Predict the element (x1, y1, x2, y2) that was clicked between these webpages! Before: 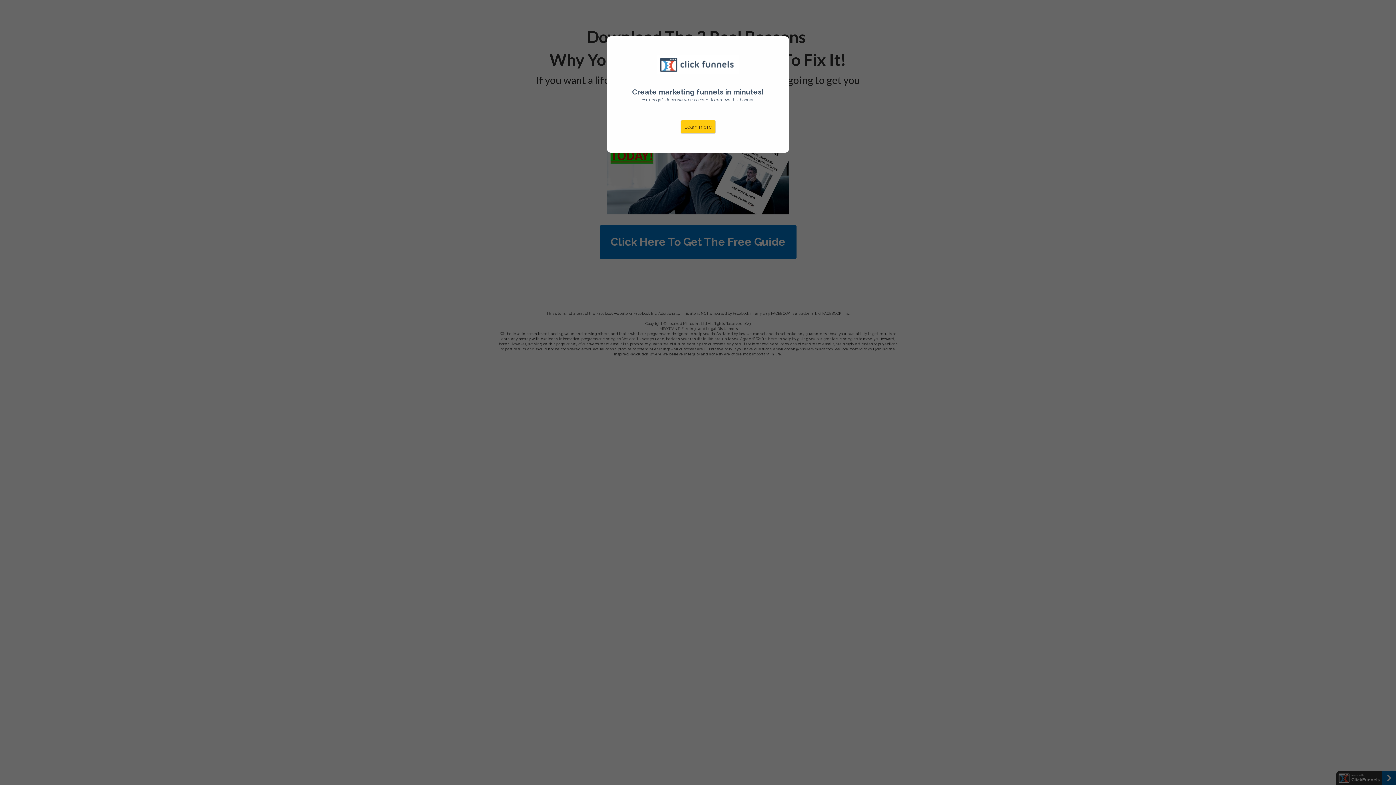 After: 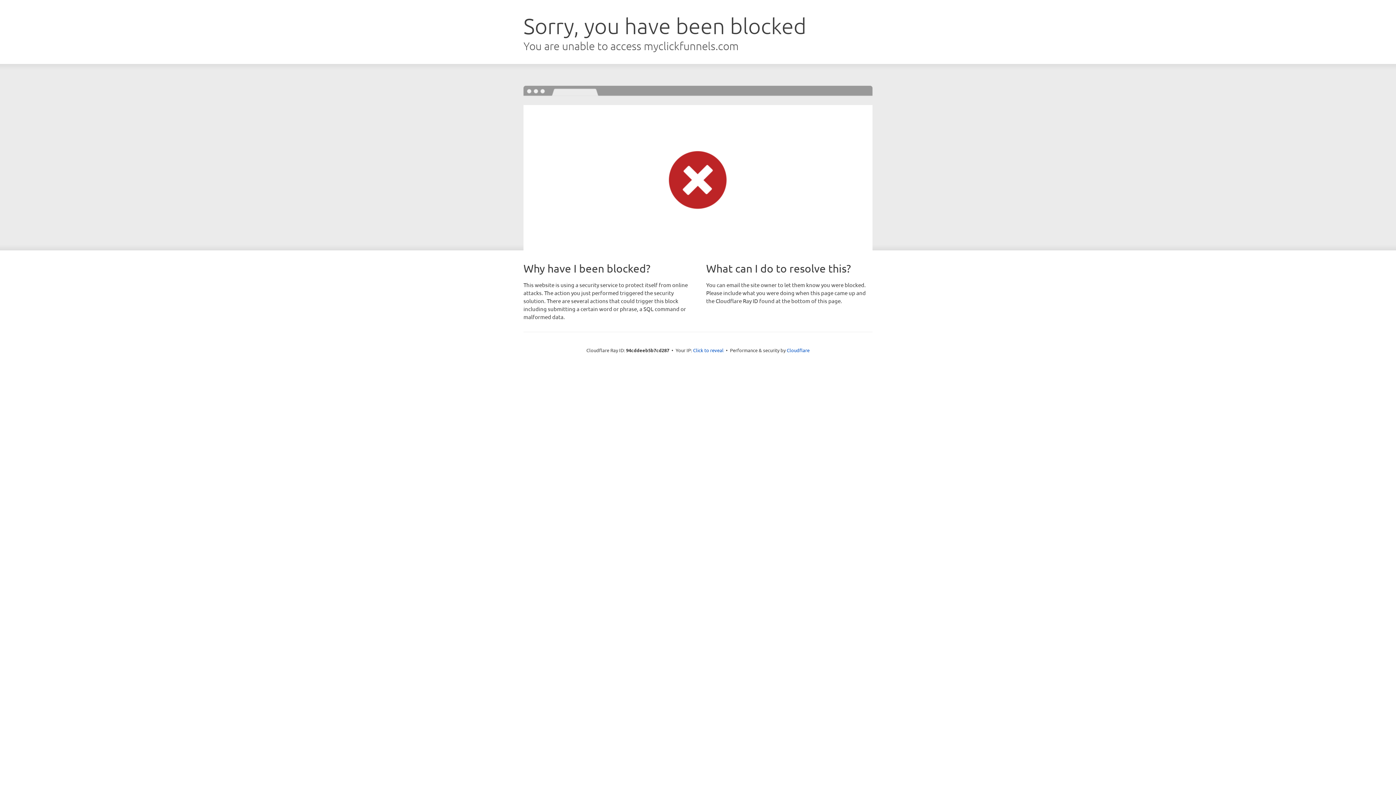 Action: bbox: (680, 120, 715, 133) label: Learn more